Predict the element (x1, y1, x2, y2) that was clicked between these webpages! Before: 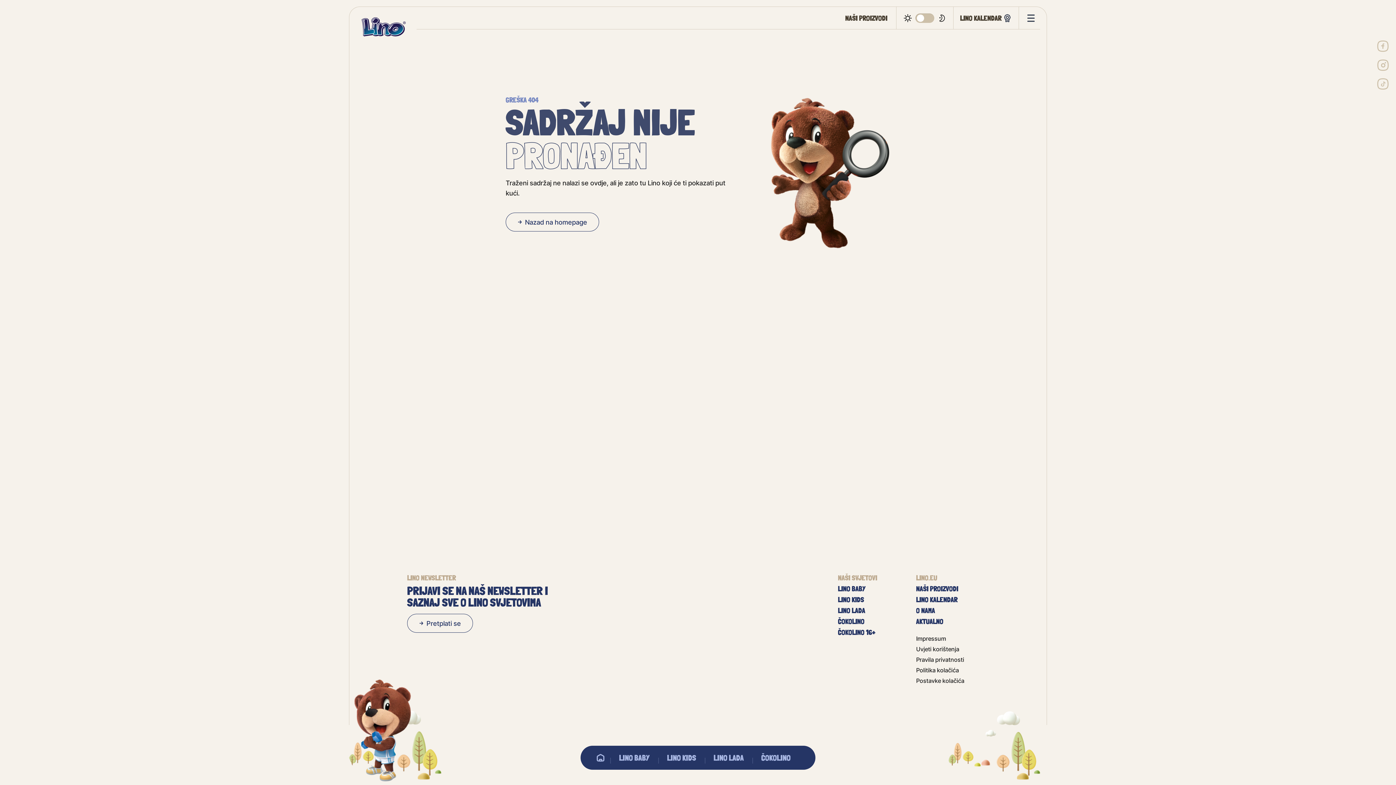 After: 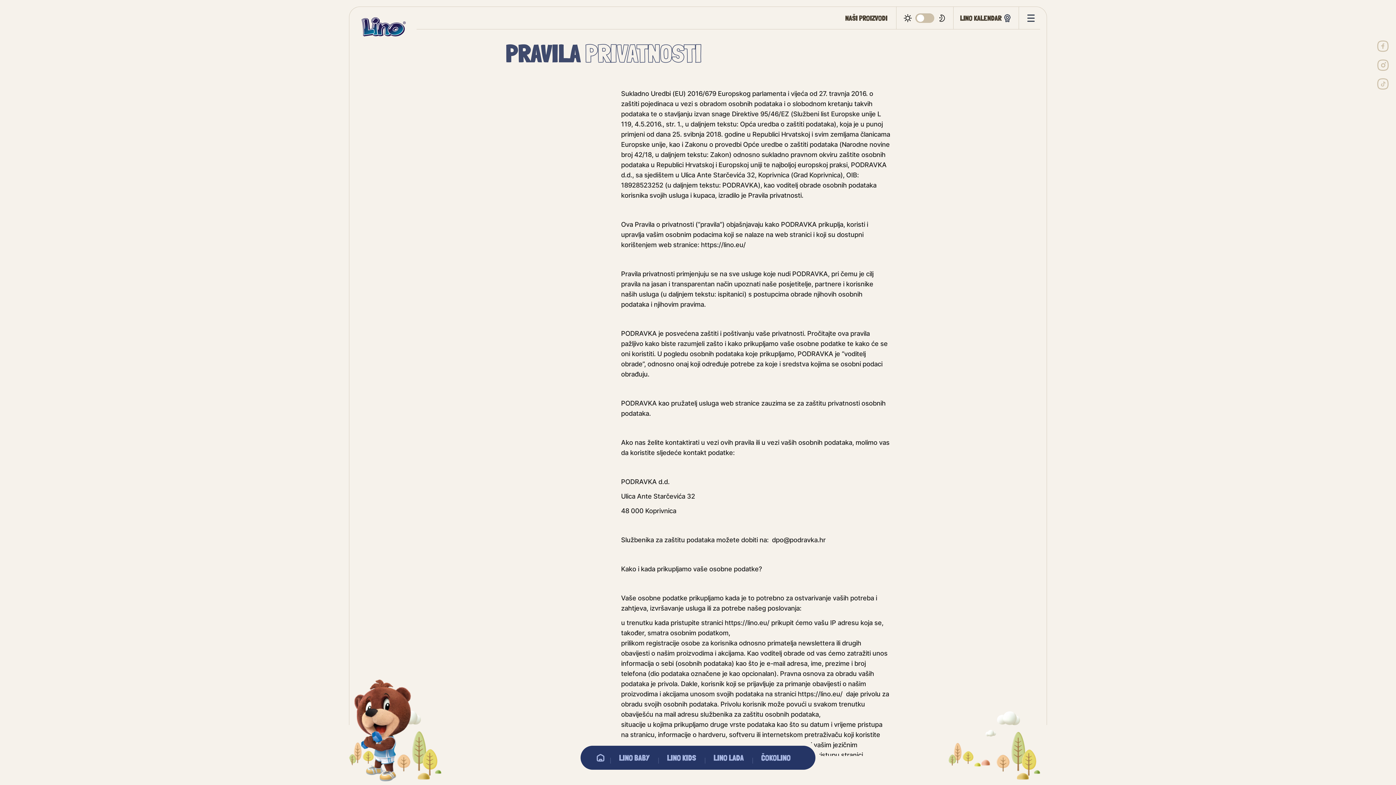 Action: label: Pravila privatnosti bbox: (916, 655, 989, 664)